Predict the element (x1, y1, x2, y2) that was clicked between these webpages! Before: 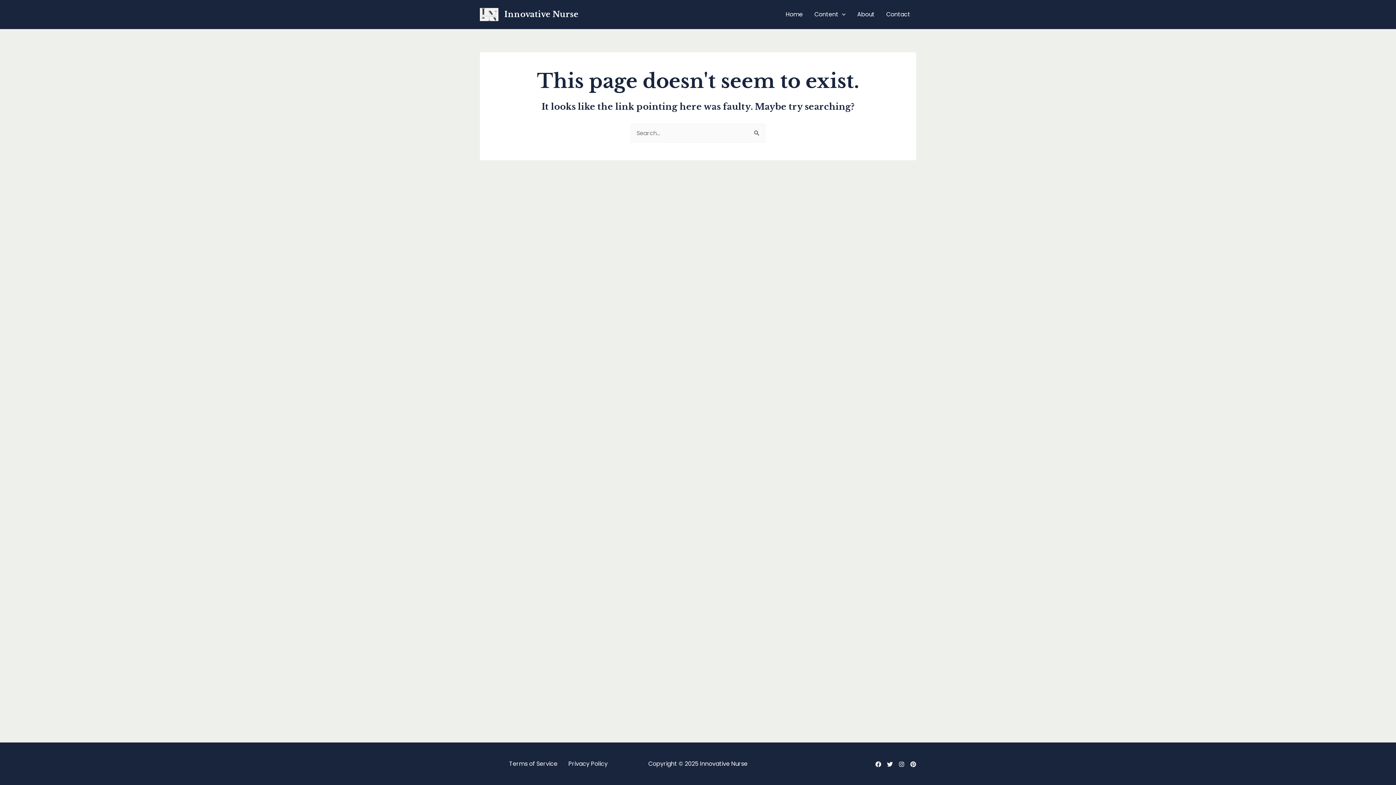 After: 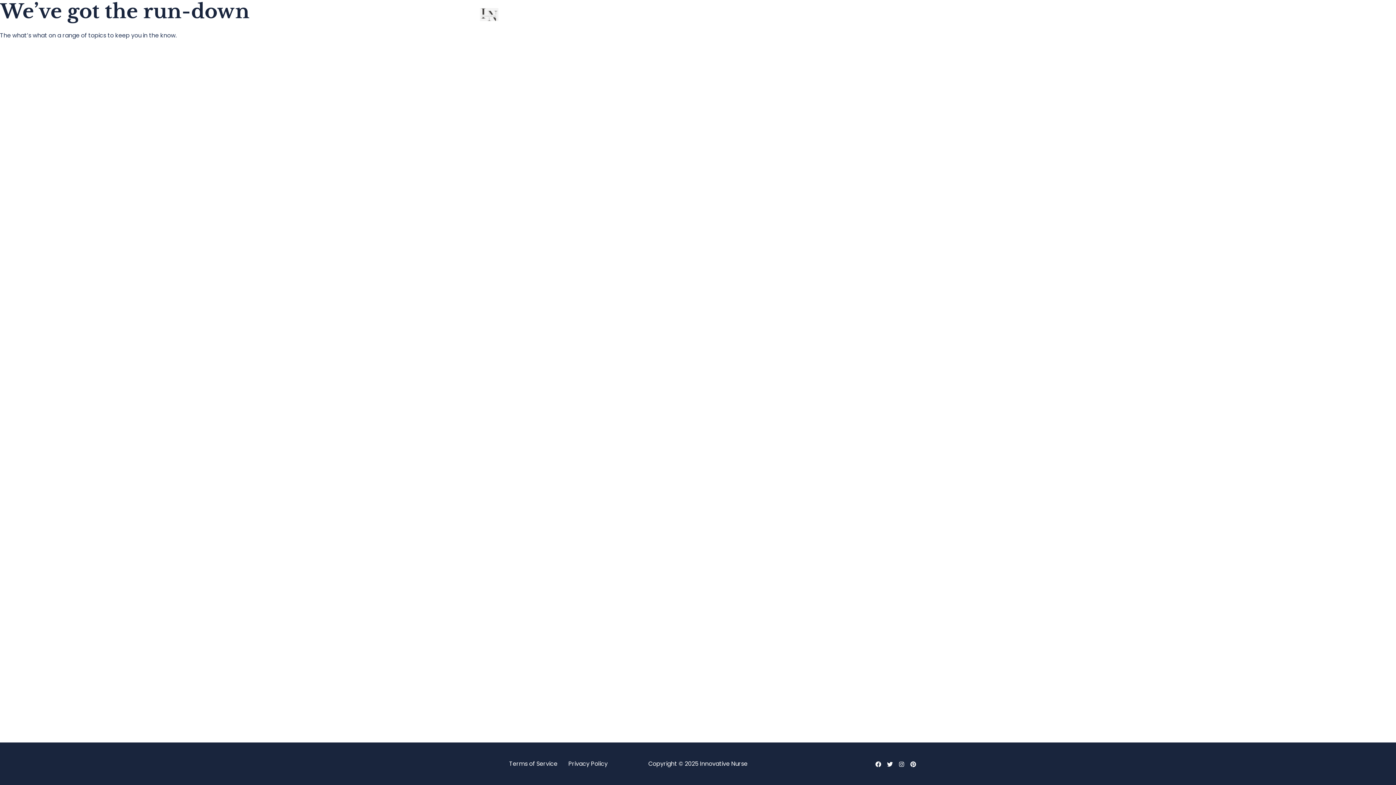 Action: label: Content bbox: (808, 0, 851, 29)